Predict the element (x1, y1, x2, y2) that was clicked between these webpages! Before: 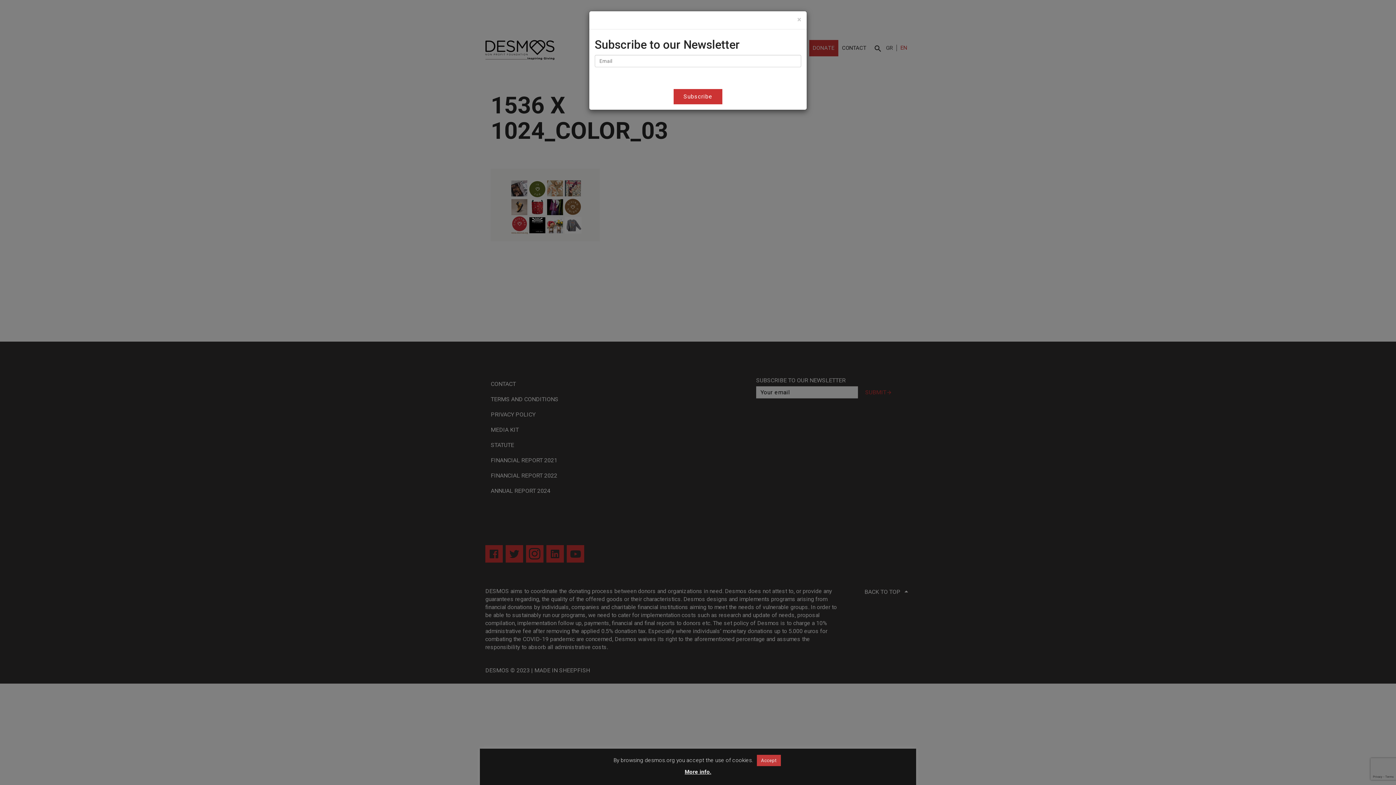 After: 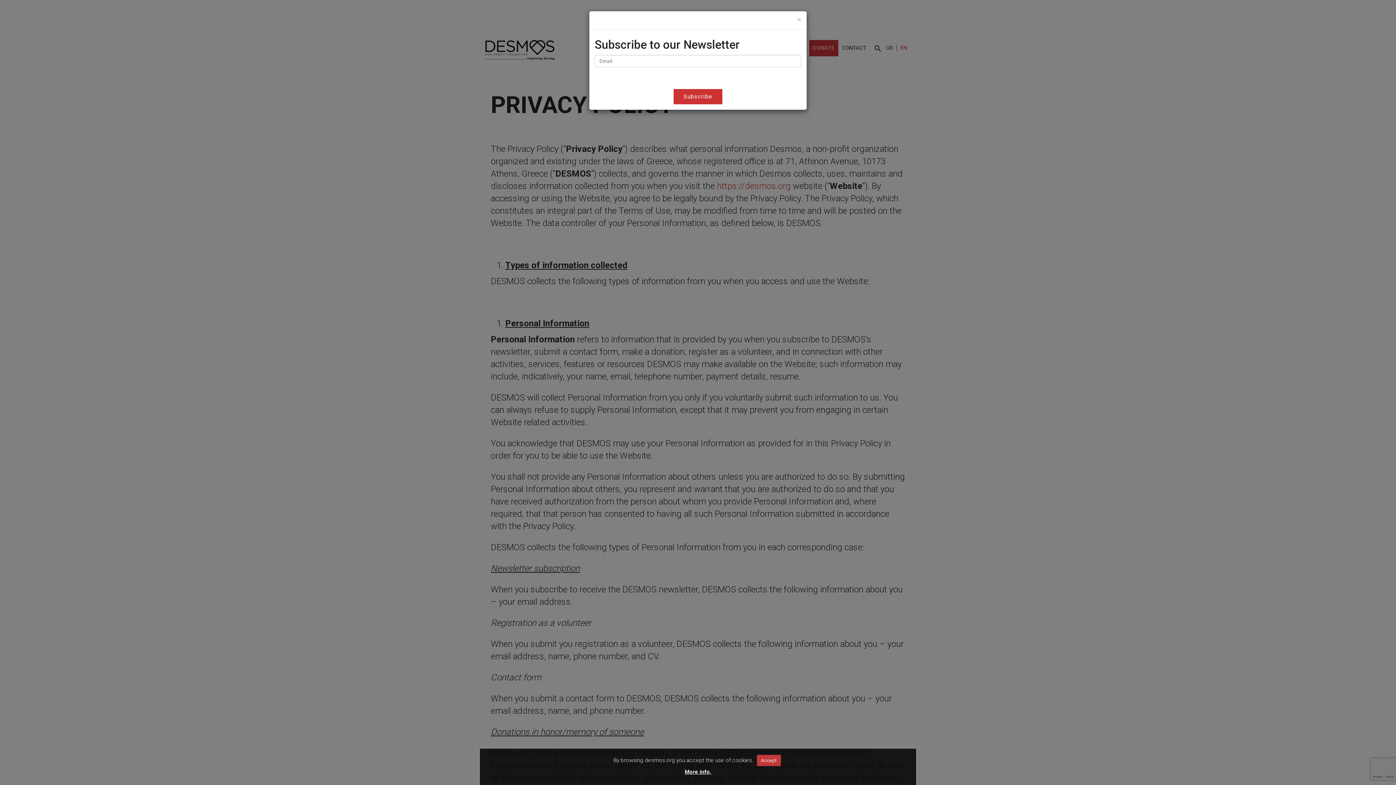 Action: label: More info. bbox: (684, 768, 711, 775)